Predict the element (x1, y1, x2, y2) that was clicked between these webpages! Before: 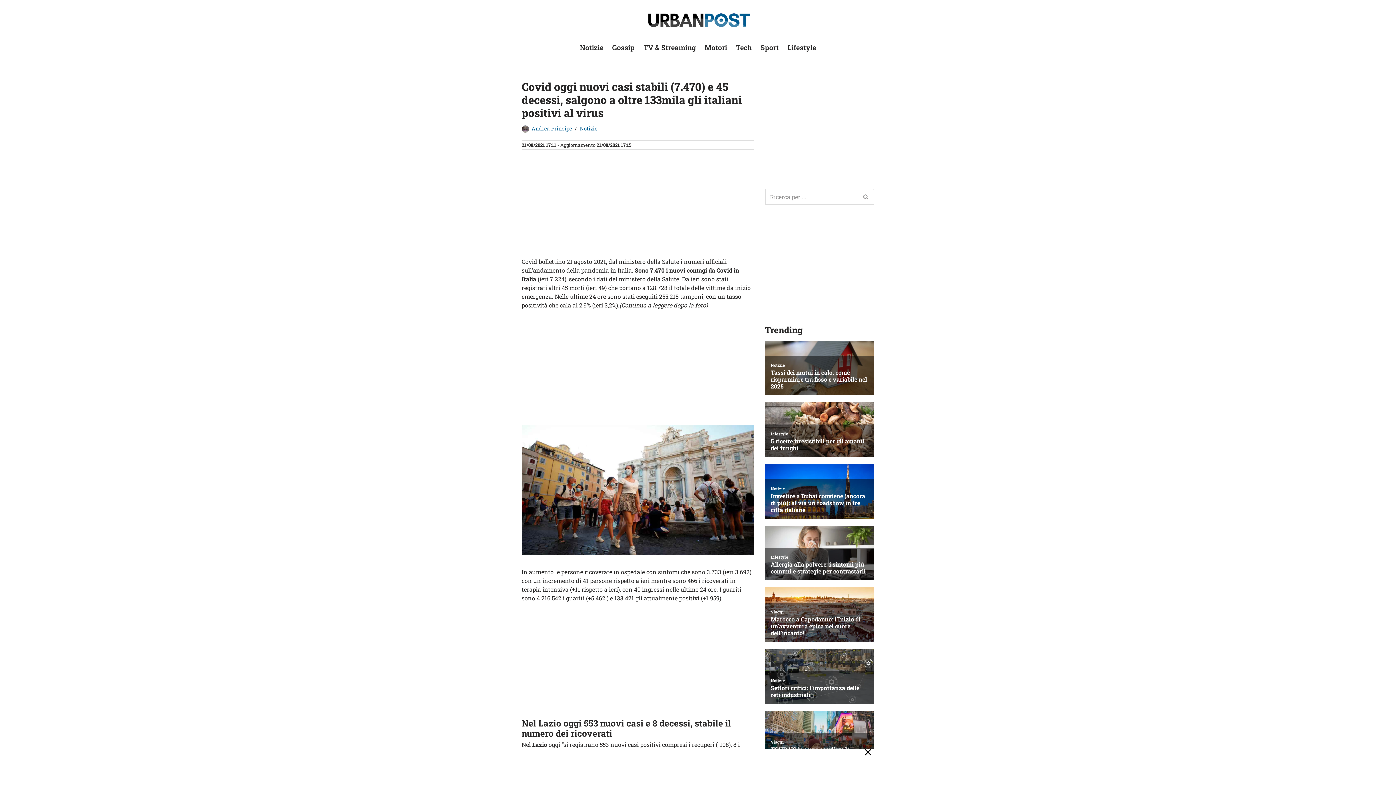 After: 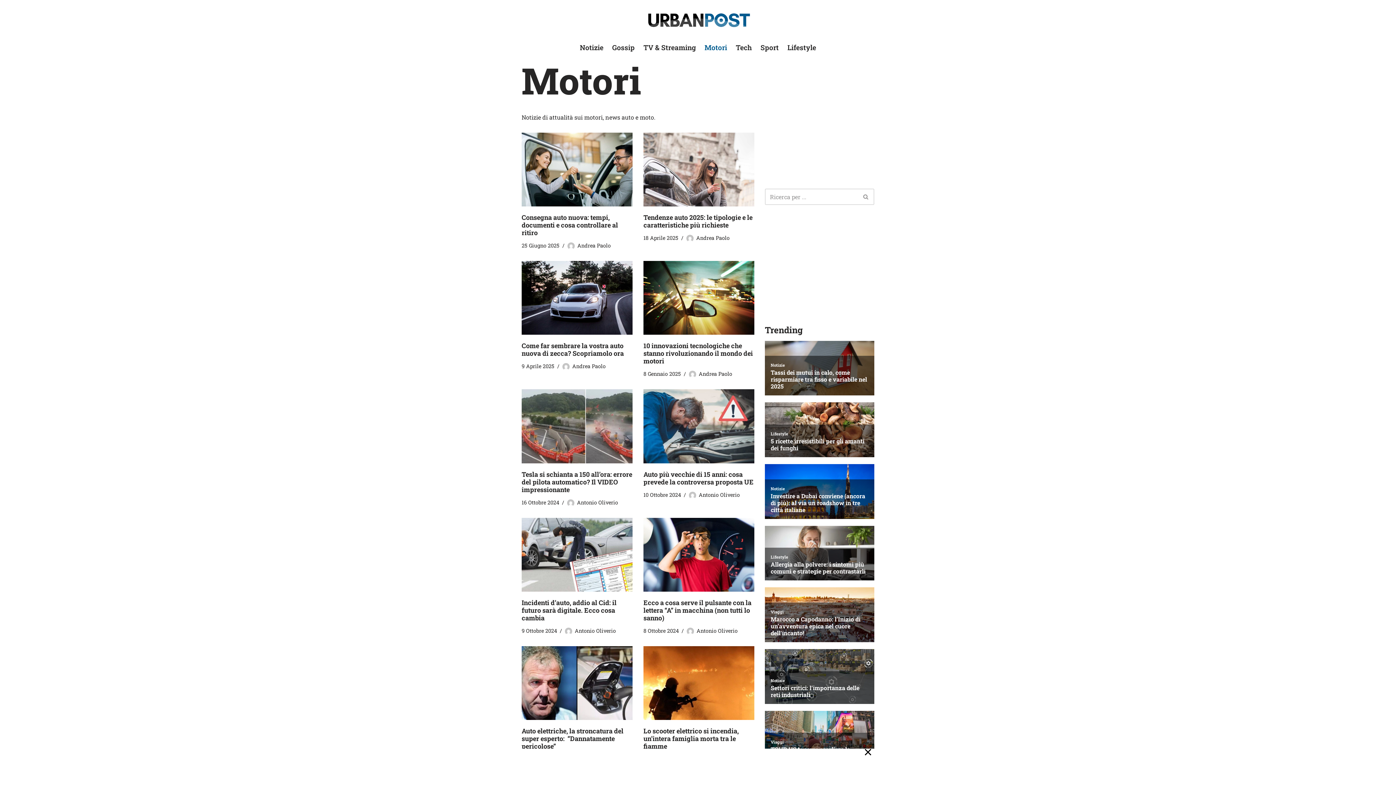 Action: bbox: (704, 42, 727, 52) label: Motori